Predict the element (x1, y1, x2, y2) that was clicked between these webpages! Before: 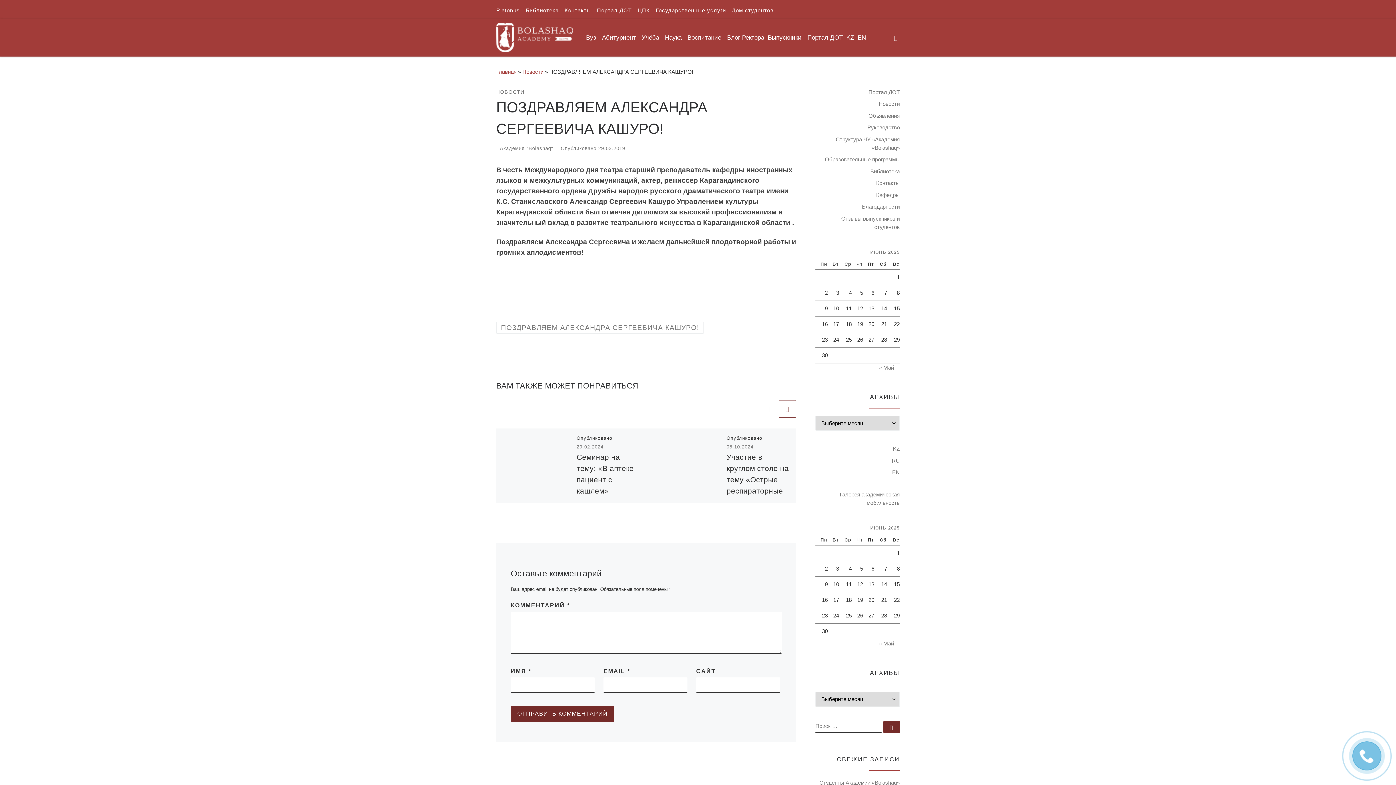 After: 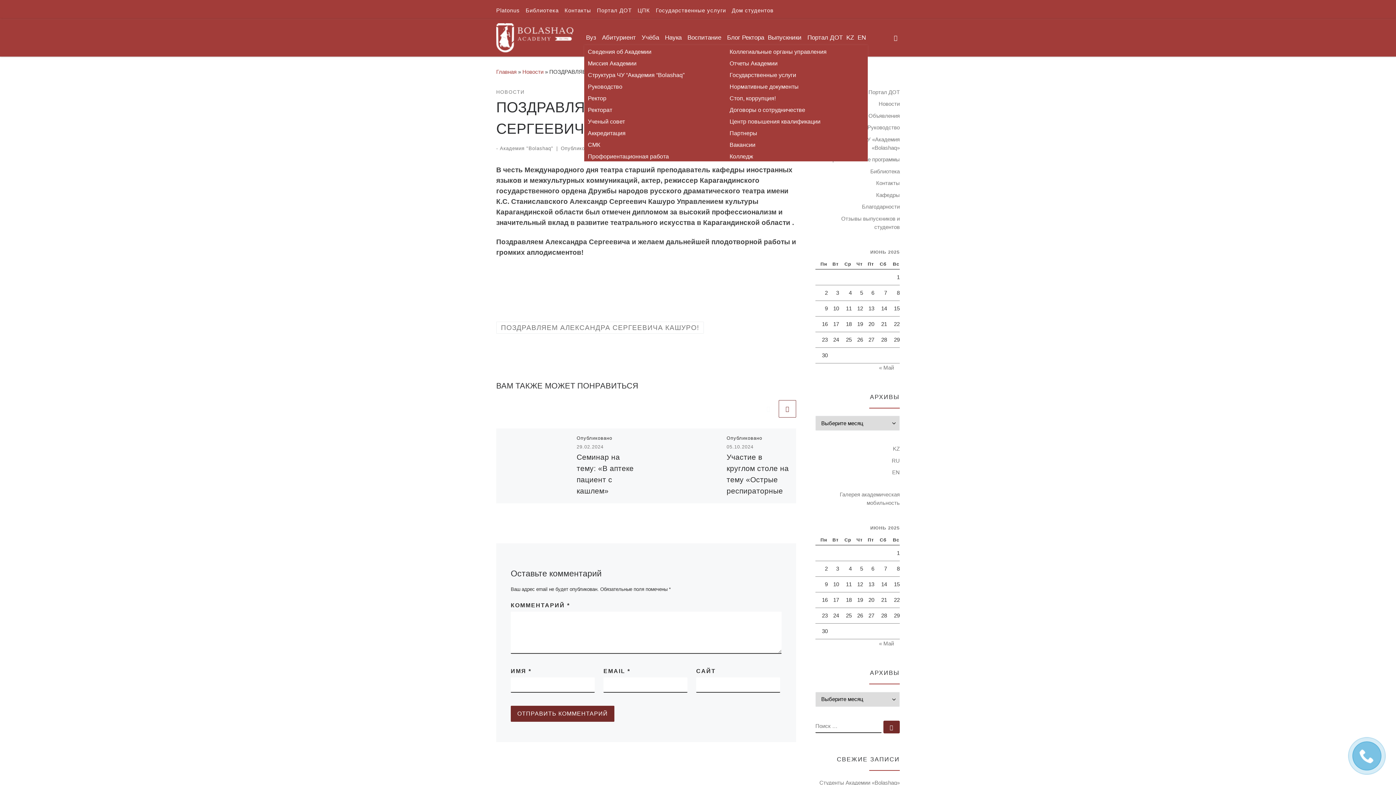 Action: label: Вуз bbox: (584, 30, 600, 45)